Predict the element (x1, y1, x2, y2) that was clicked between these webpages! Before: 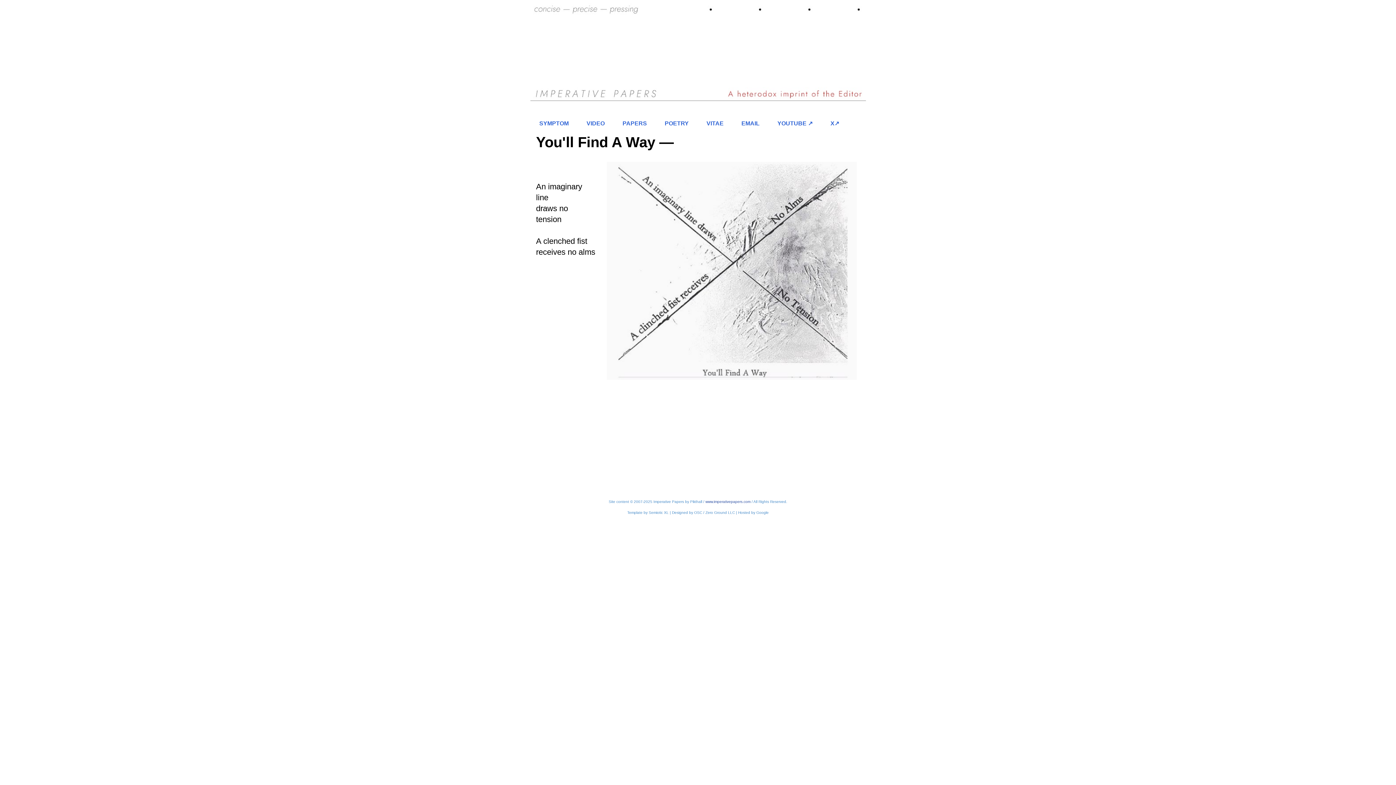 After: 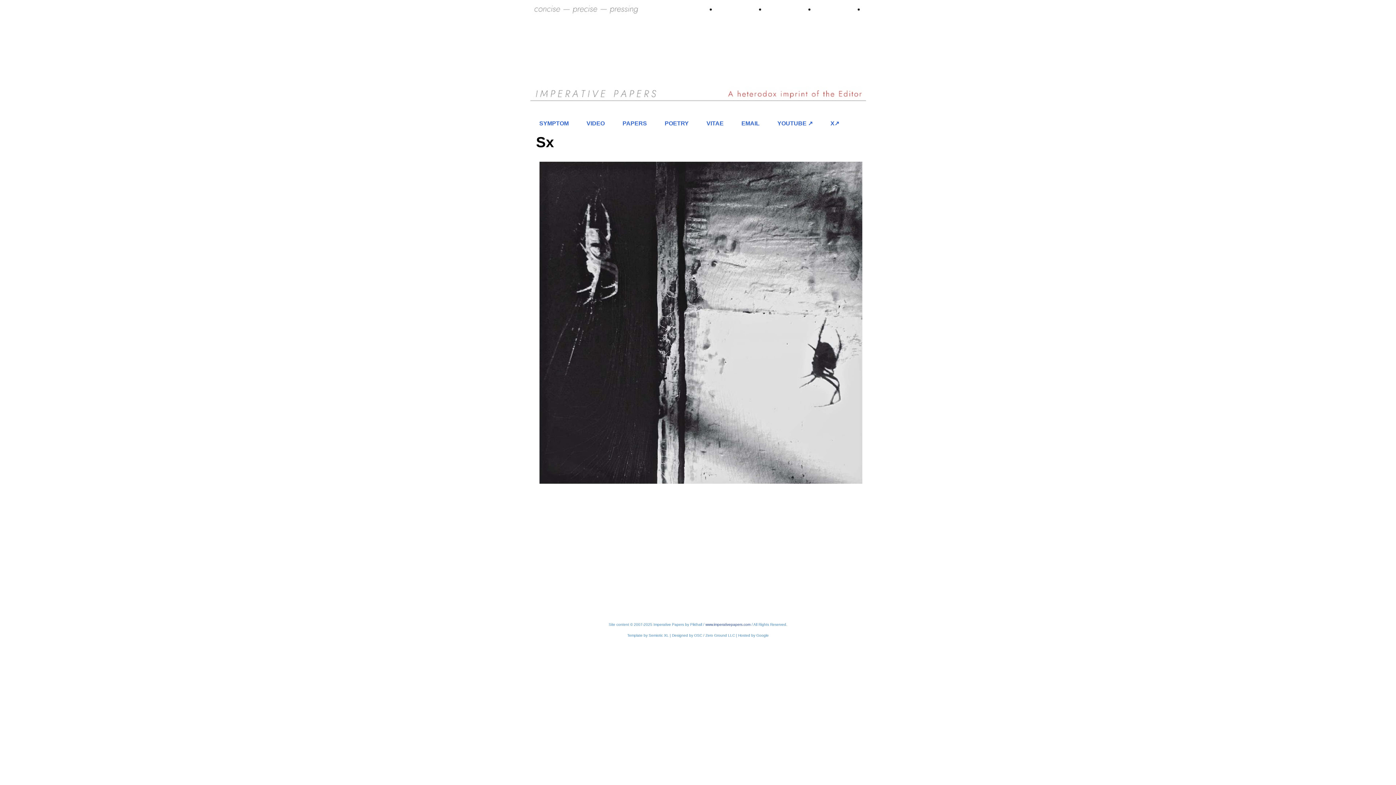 Action: bbox: (530, 116, 577, 130) label: SYMPTOM